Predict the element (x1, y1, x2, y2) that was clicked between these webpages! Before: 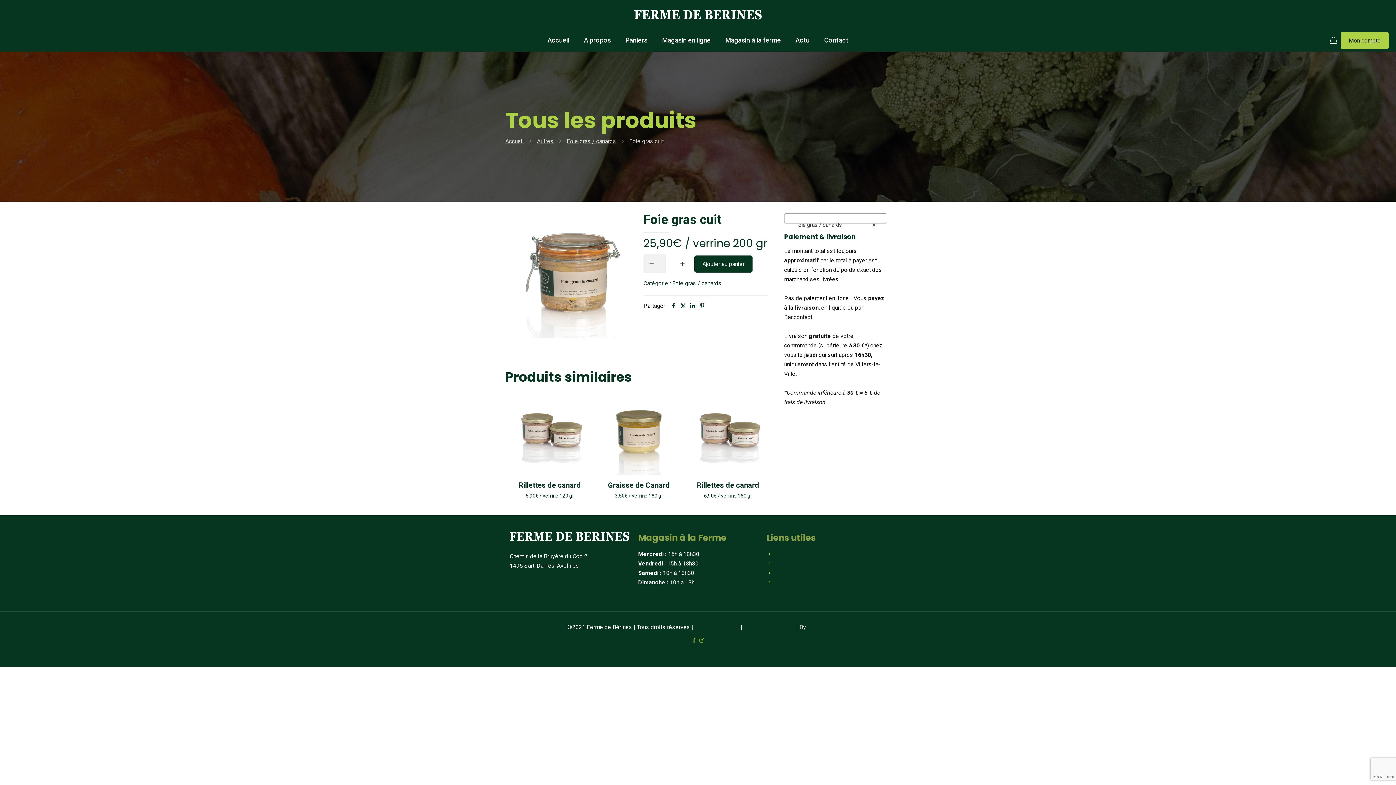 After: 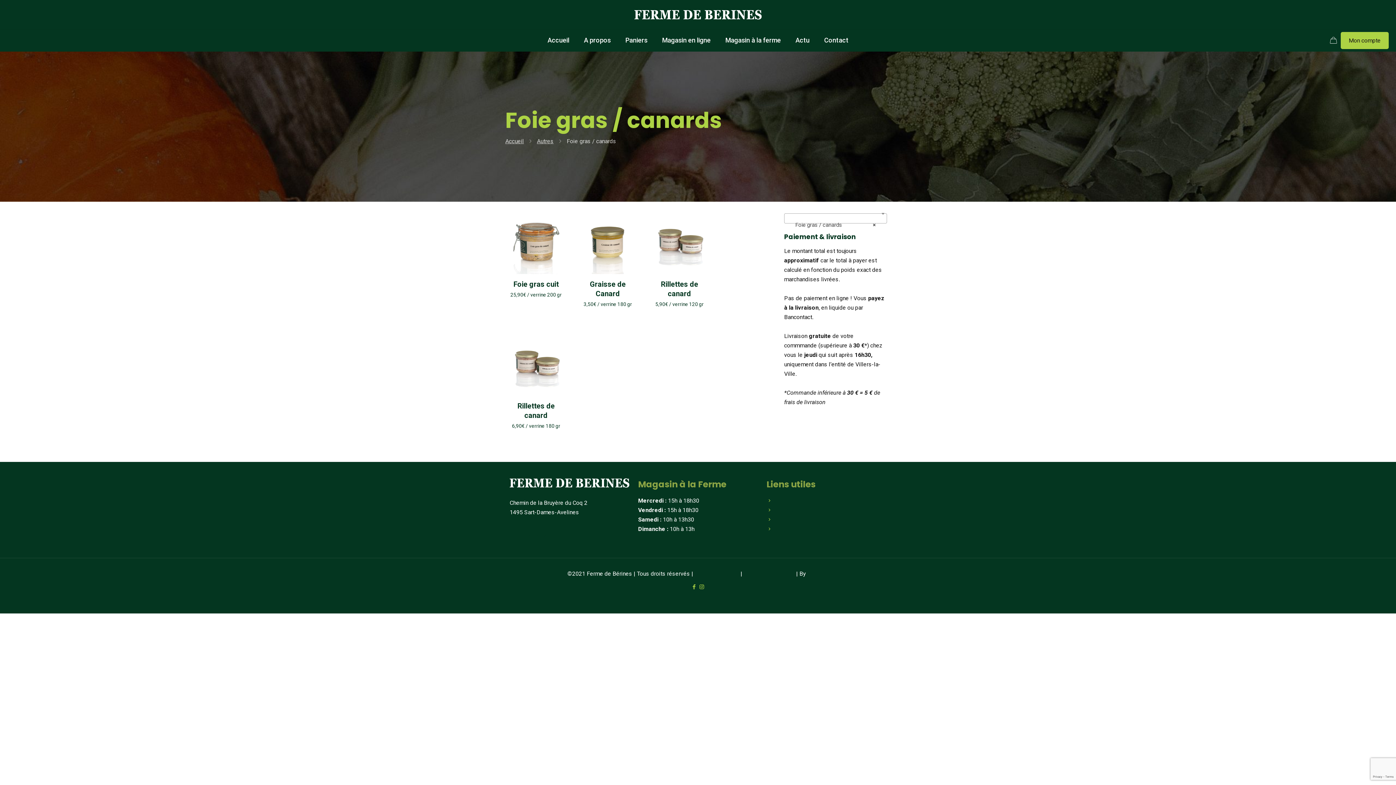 Action: bbox: (672, 280, 721, 286) label: Foie gras / canards